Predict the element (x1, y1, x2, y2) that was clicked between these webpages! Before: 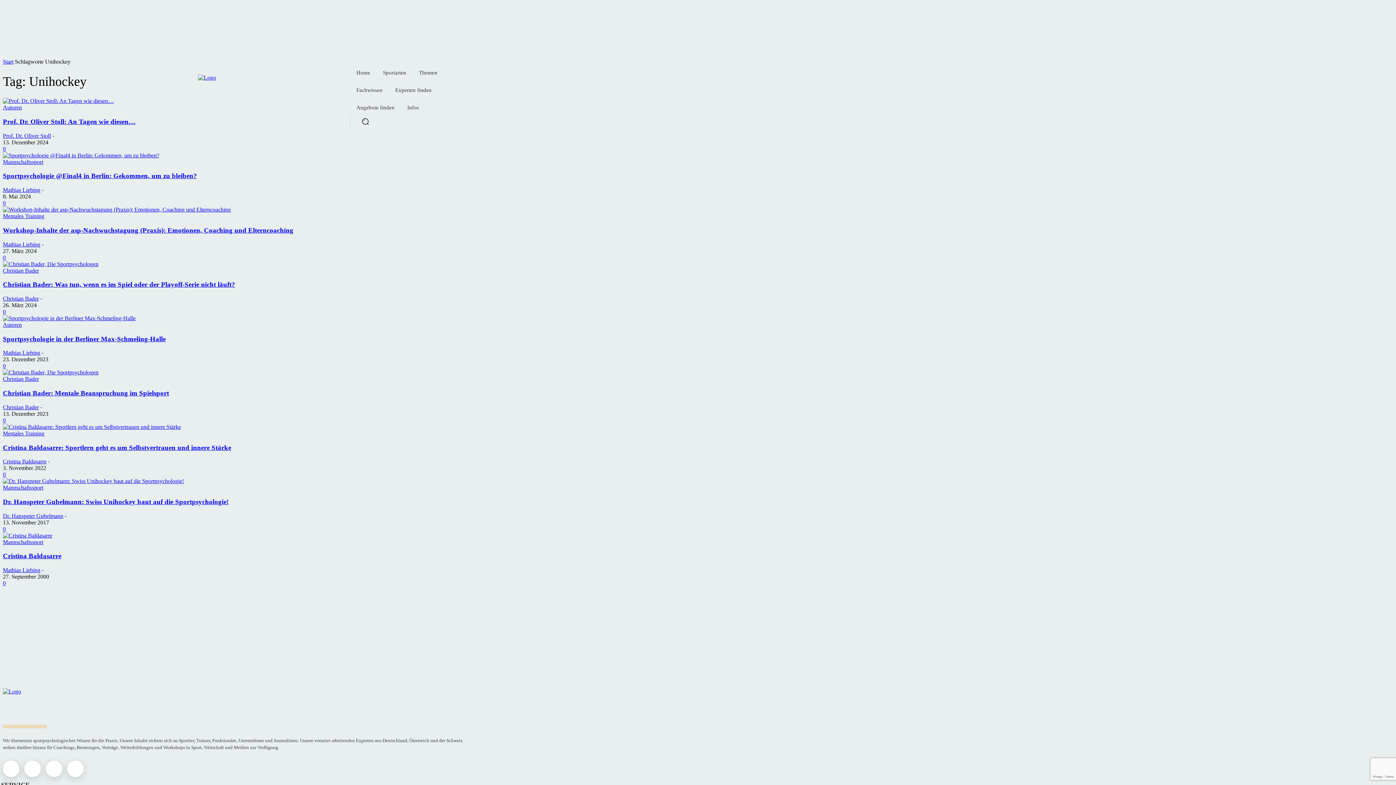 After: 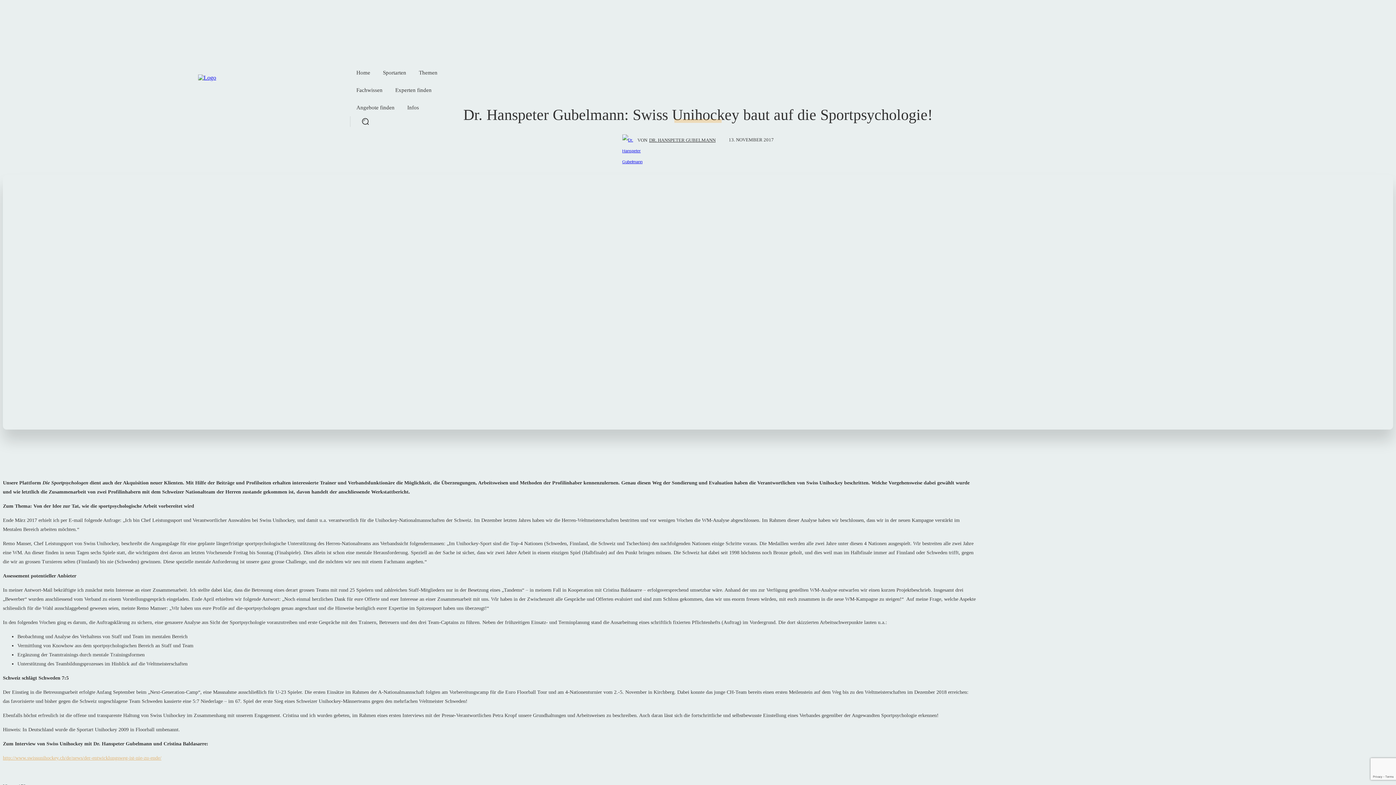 Action: bbox: (2, 478, 184, 484)